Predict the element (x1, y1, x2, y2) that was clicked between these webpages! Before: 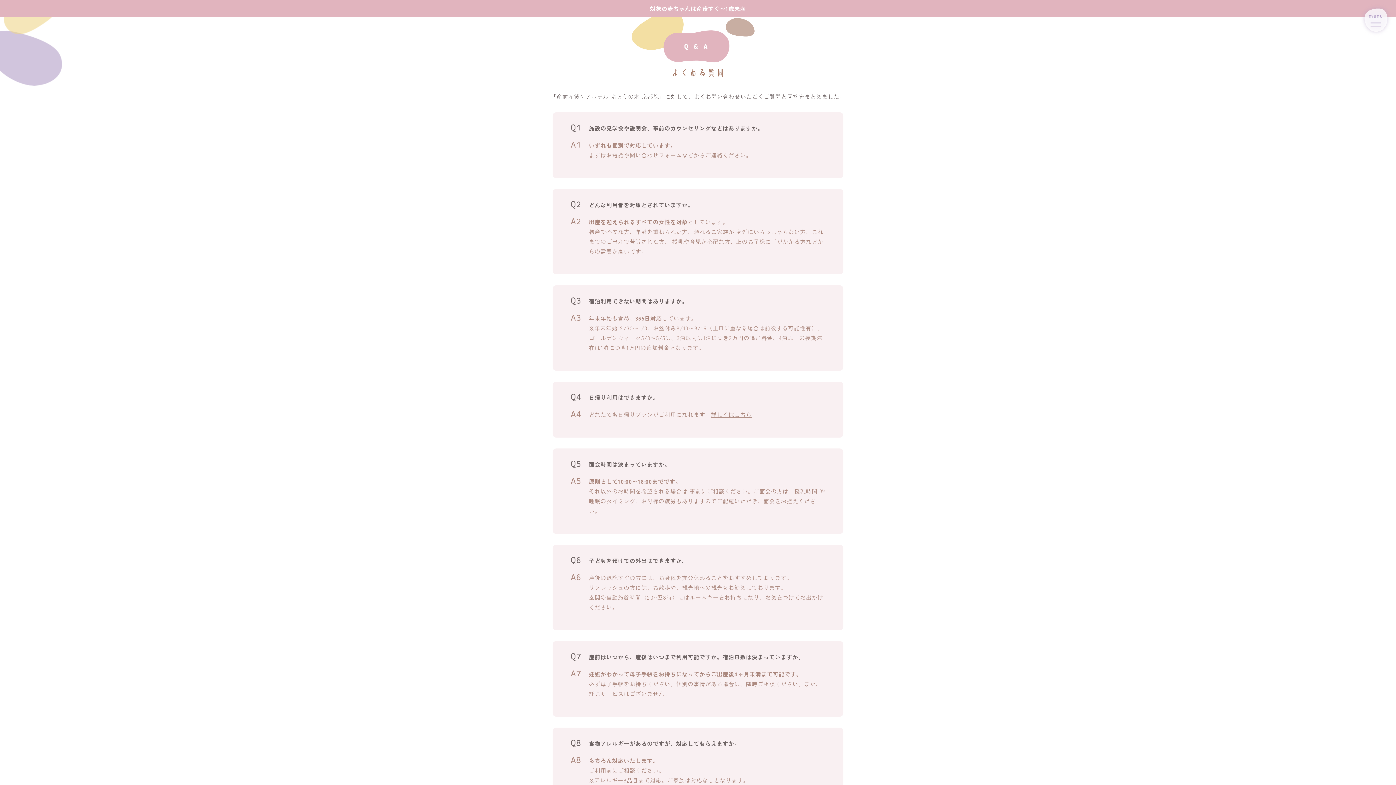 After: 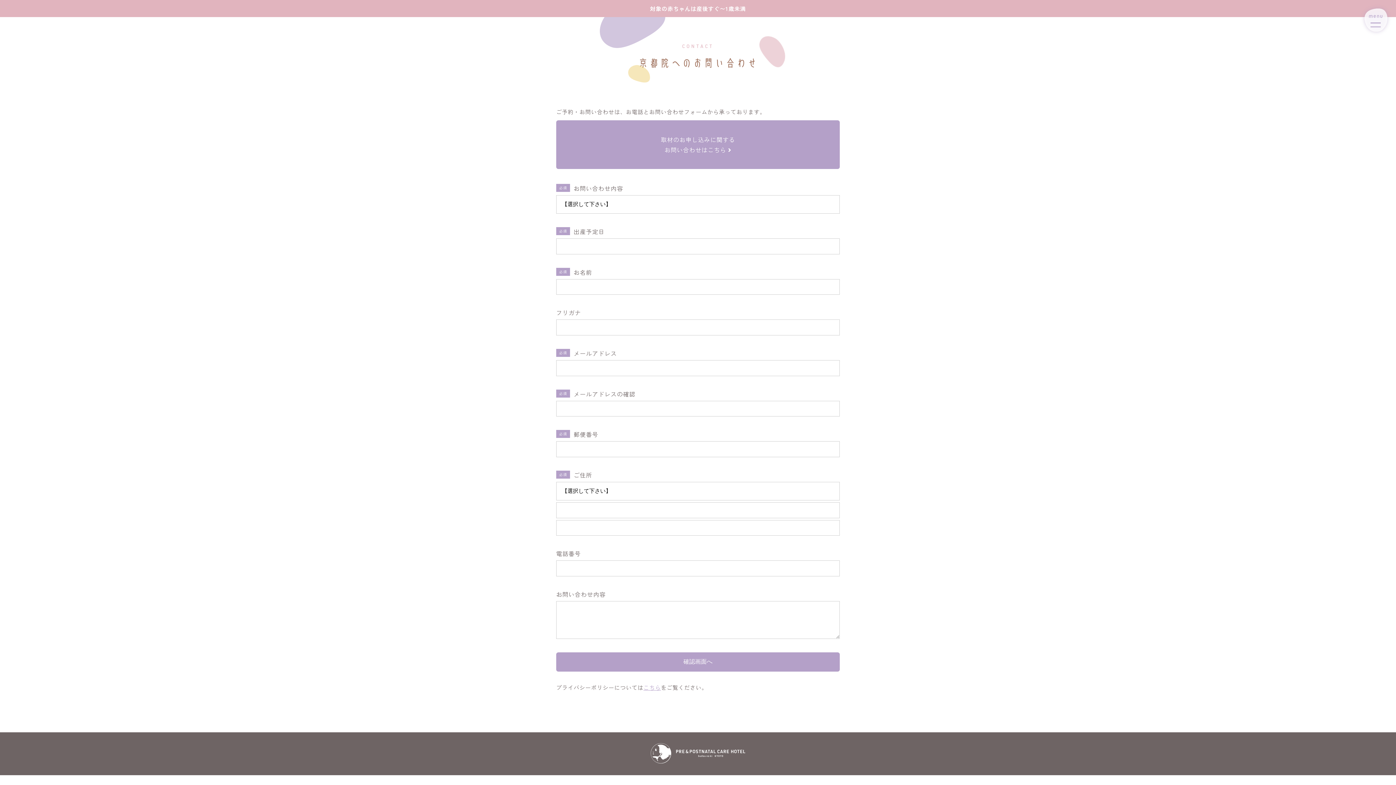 Action: label: 問い合わせフォーム bbox: (629, 151, 682, 159)